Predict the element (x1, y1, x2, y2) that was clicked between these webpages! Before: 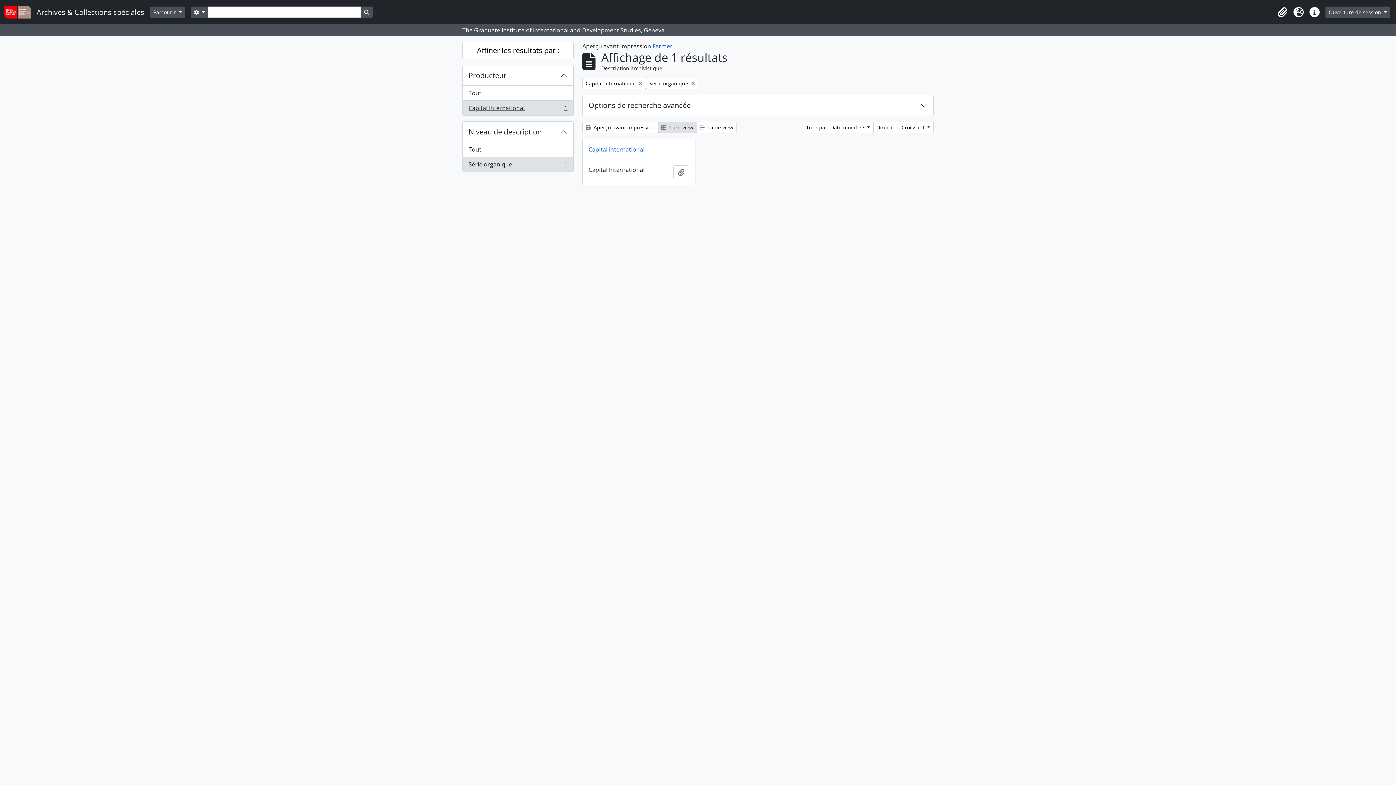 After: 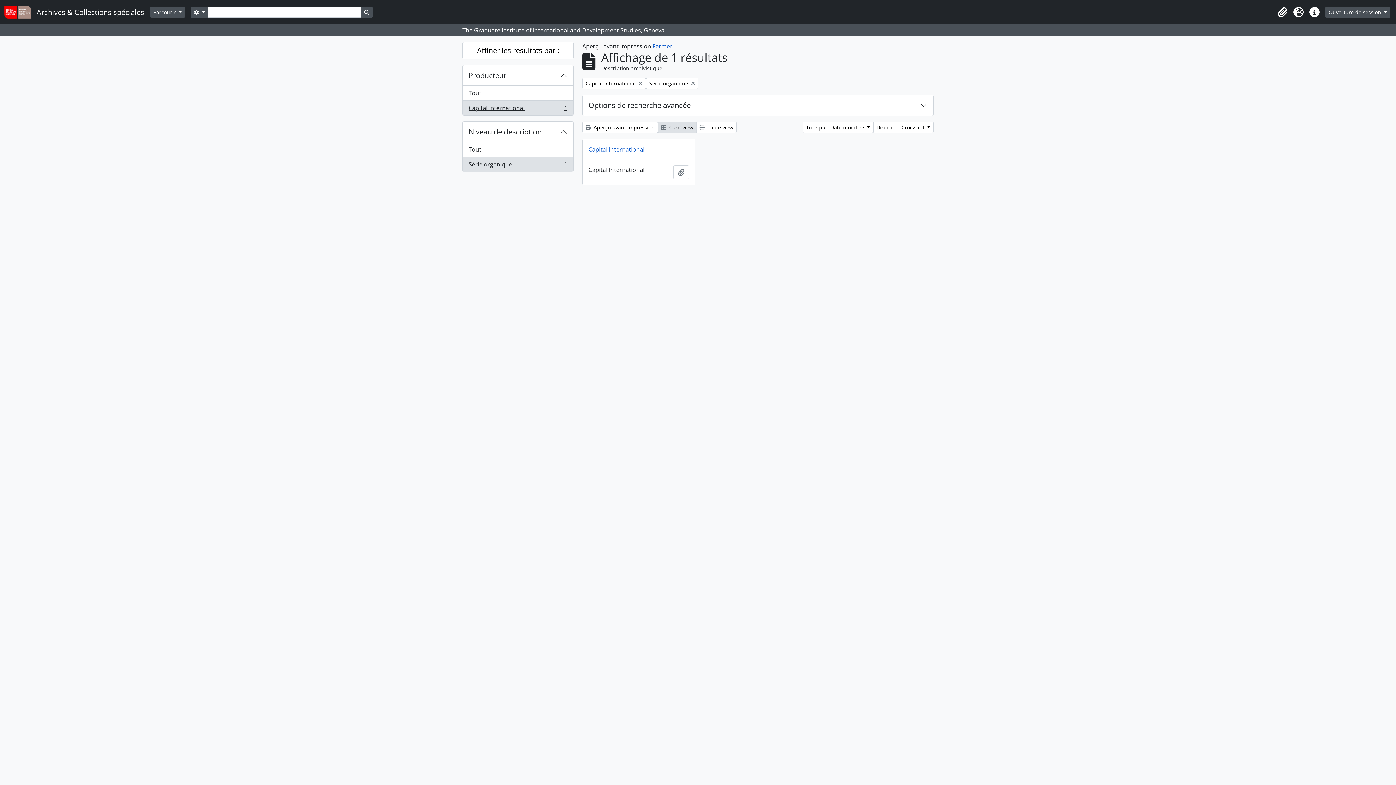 Action: bbox: (658, 121, 696, 133) label:  Card view